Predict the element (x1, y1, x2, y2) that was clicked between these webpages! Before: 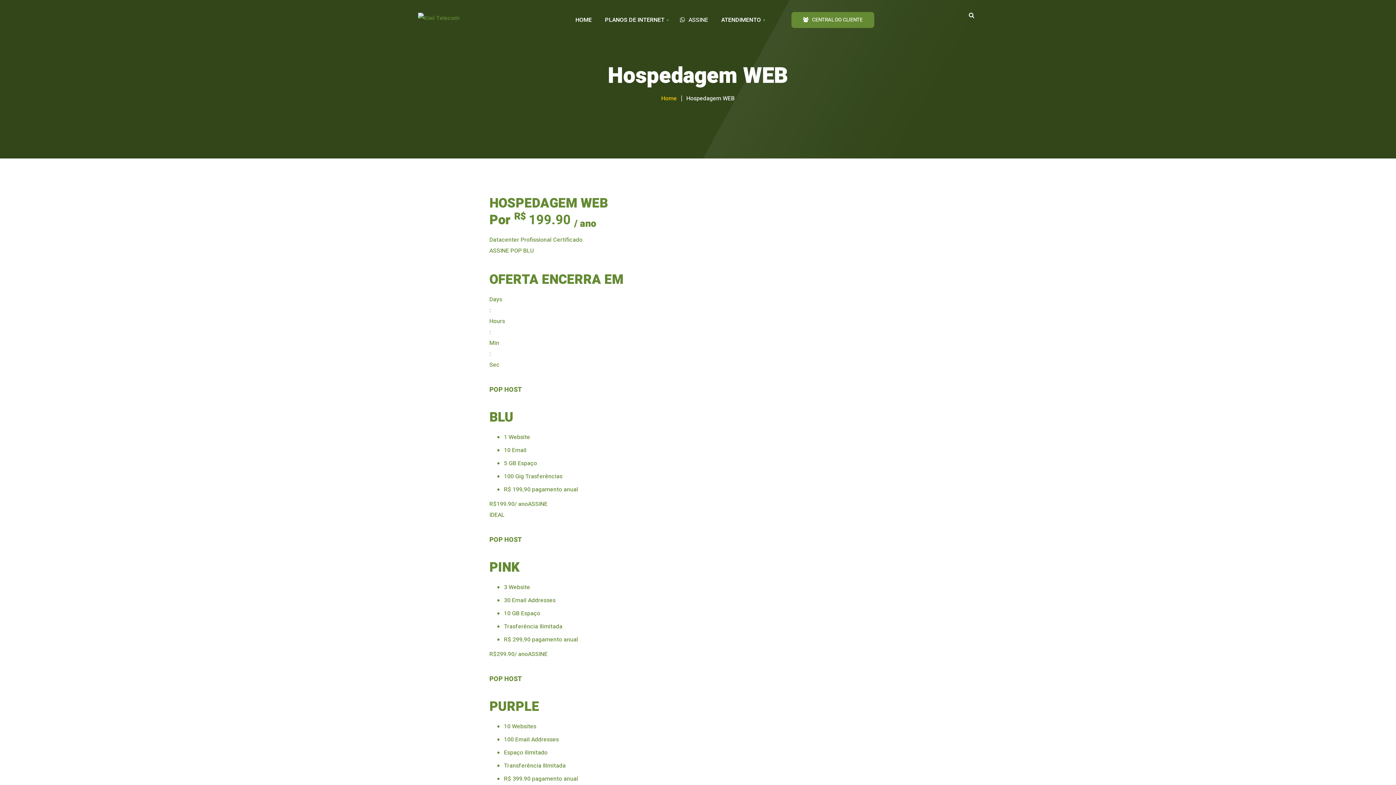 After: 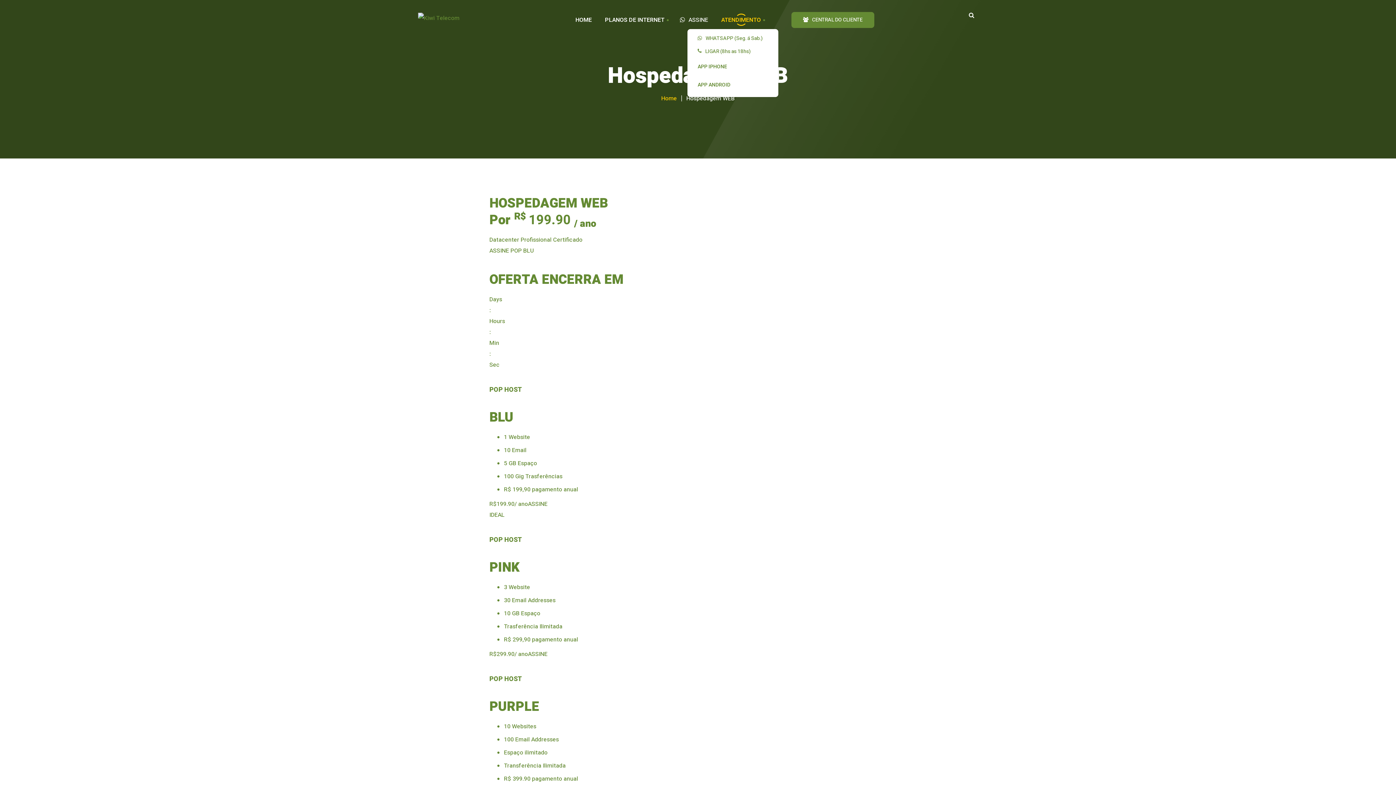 Action: label: ATENDIMENTO bbox: (714, 16, 767, 23)